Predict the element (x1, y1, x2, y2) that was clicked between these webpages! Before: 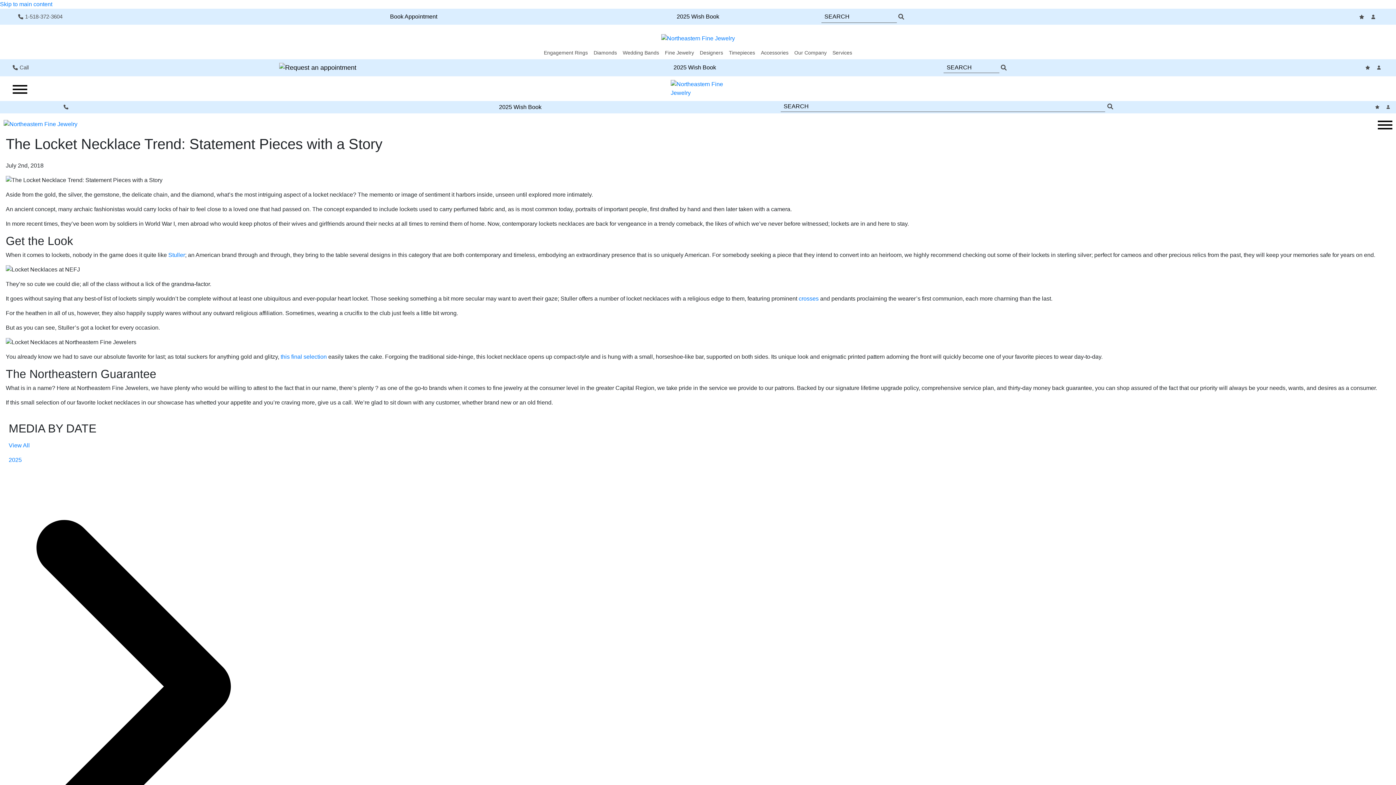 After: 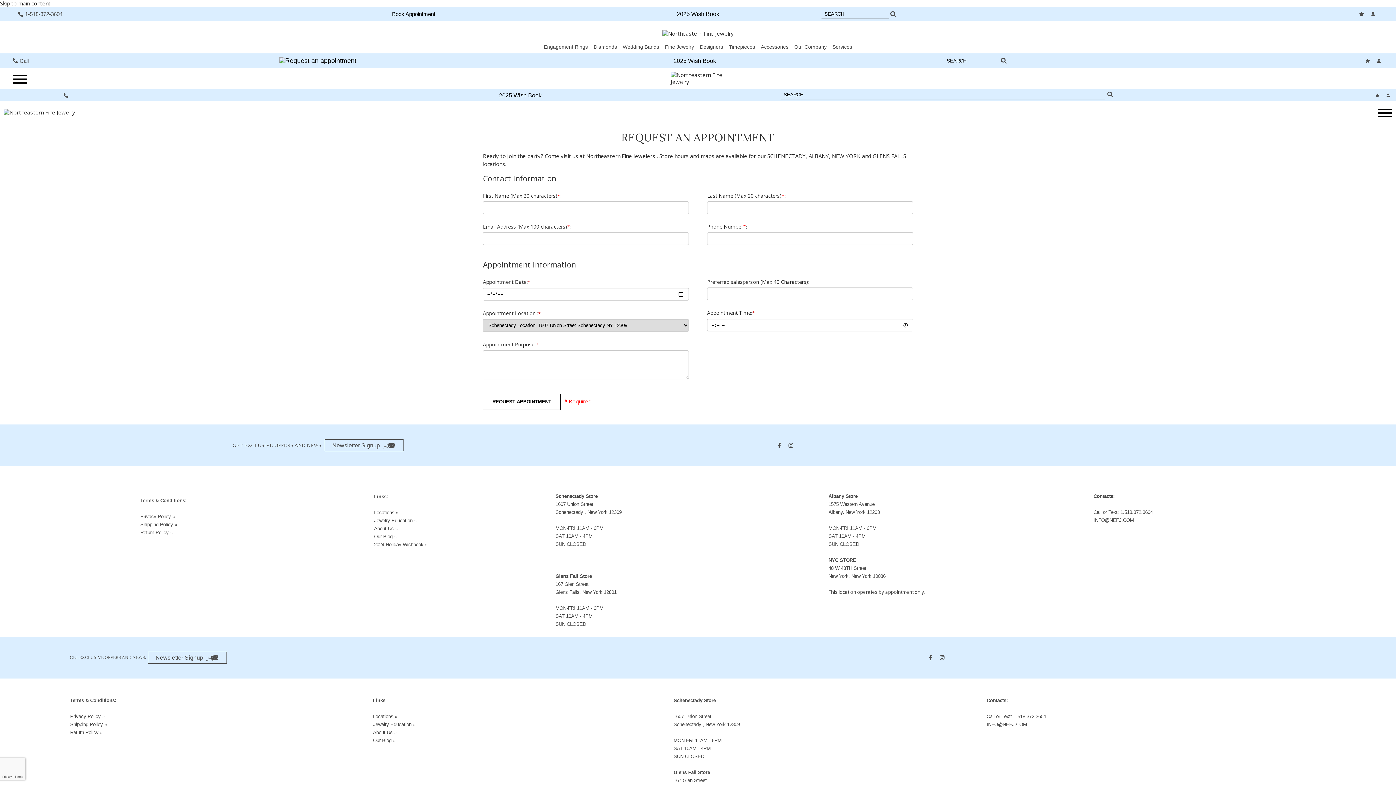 Action: bbox: (190, 102, 200, 111)